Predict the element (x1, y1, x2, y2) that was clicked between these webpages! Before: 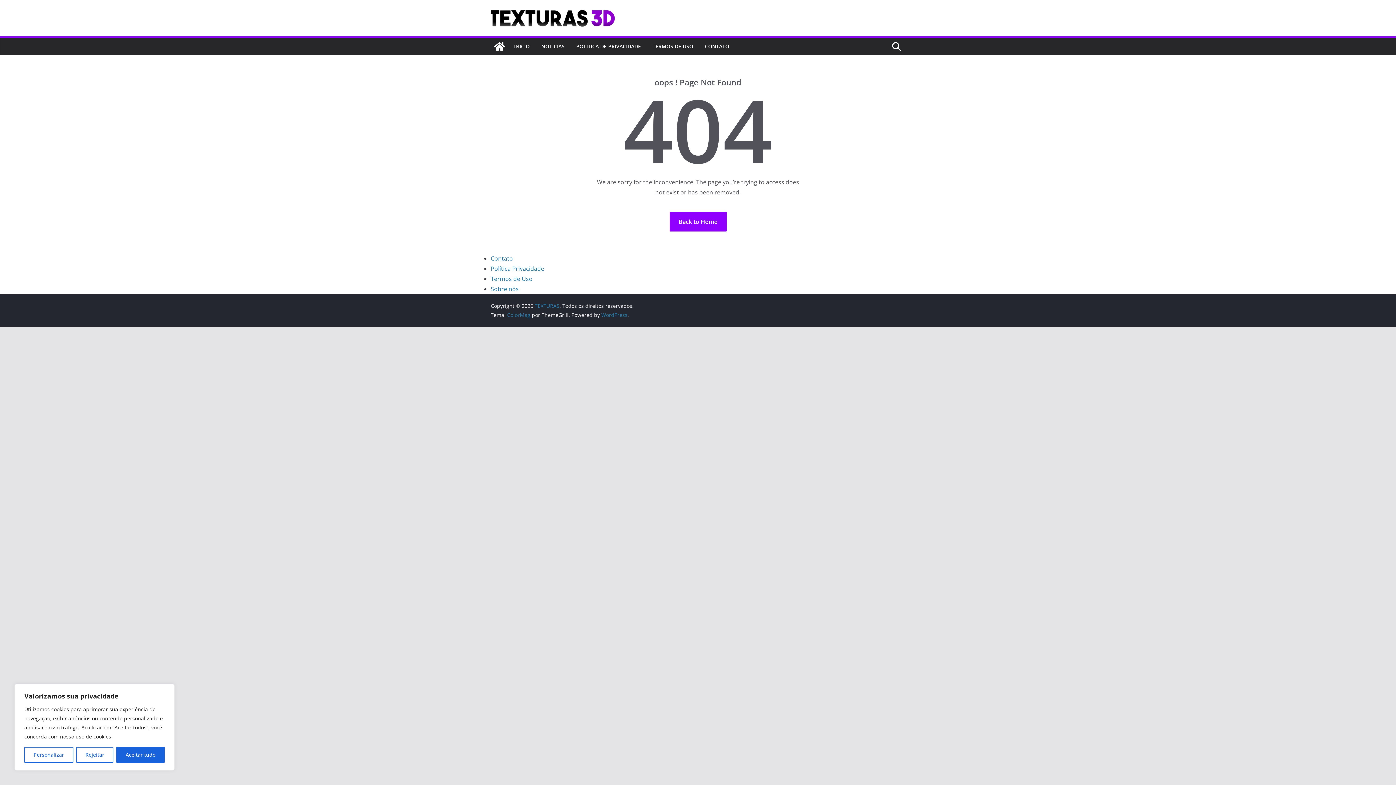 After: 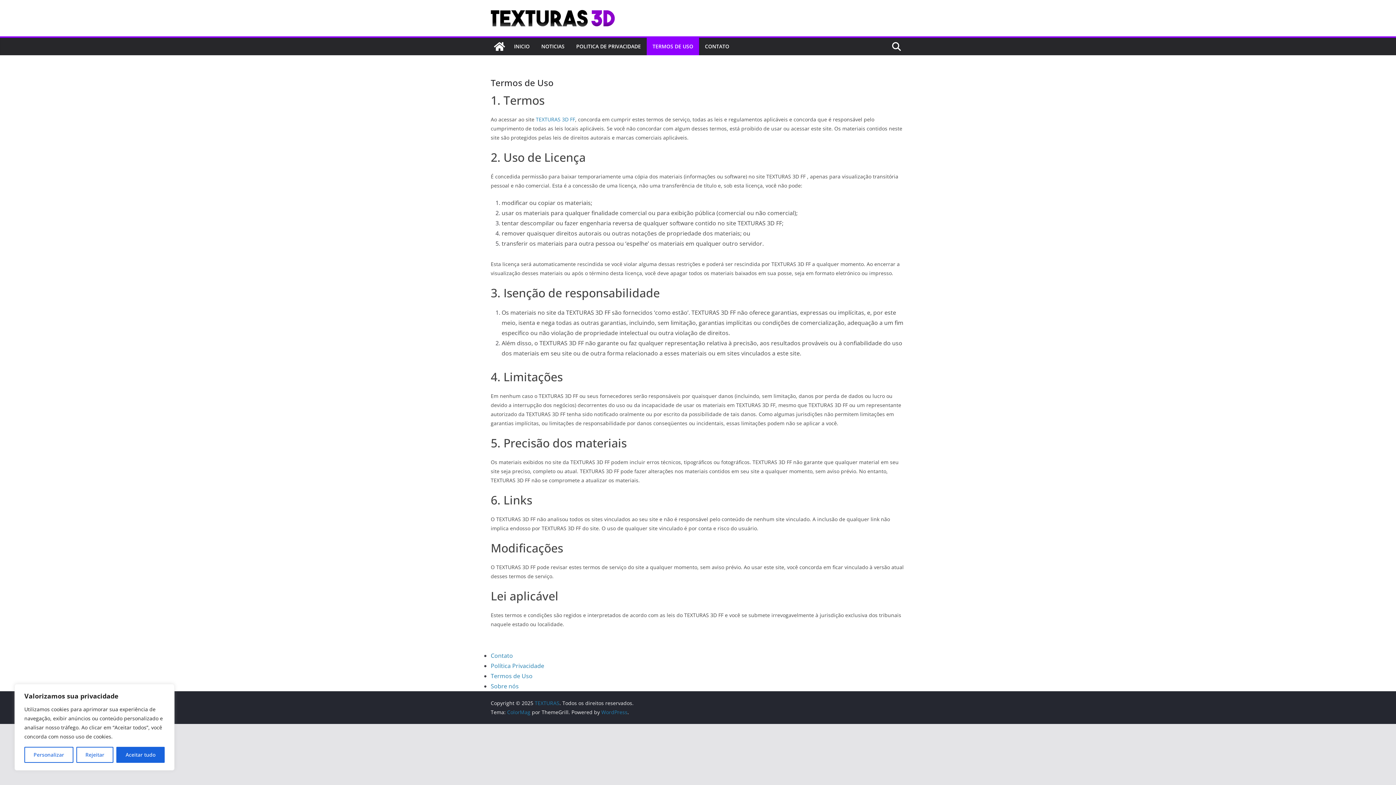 Action: bbox: (490, 274, 532, 282) label: Termos de Uso